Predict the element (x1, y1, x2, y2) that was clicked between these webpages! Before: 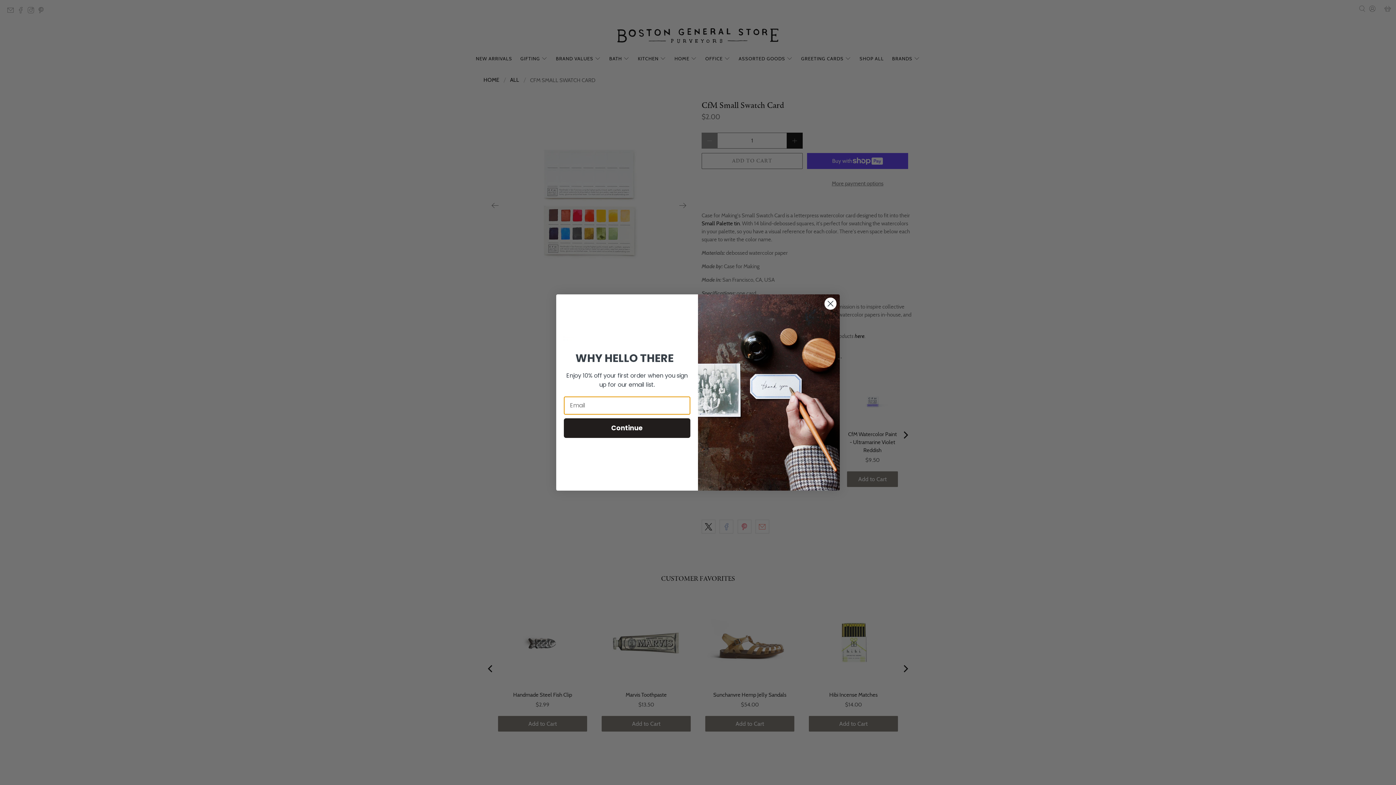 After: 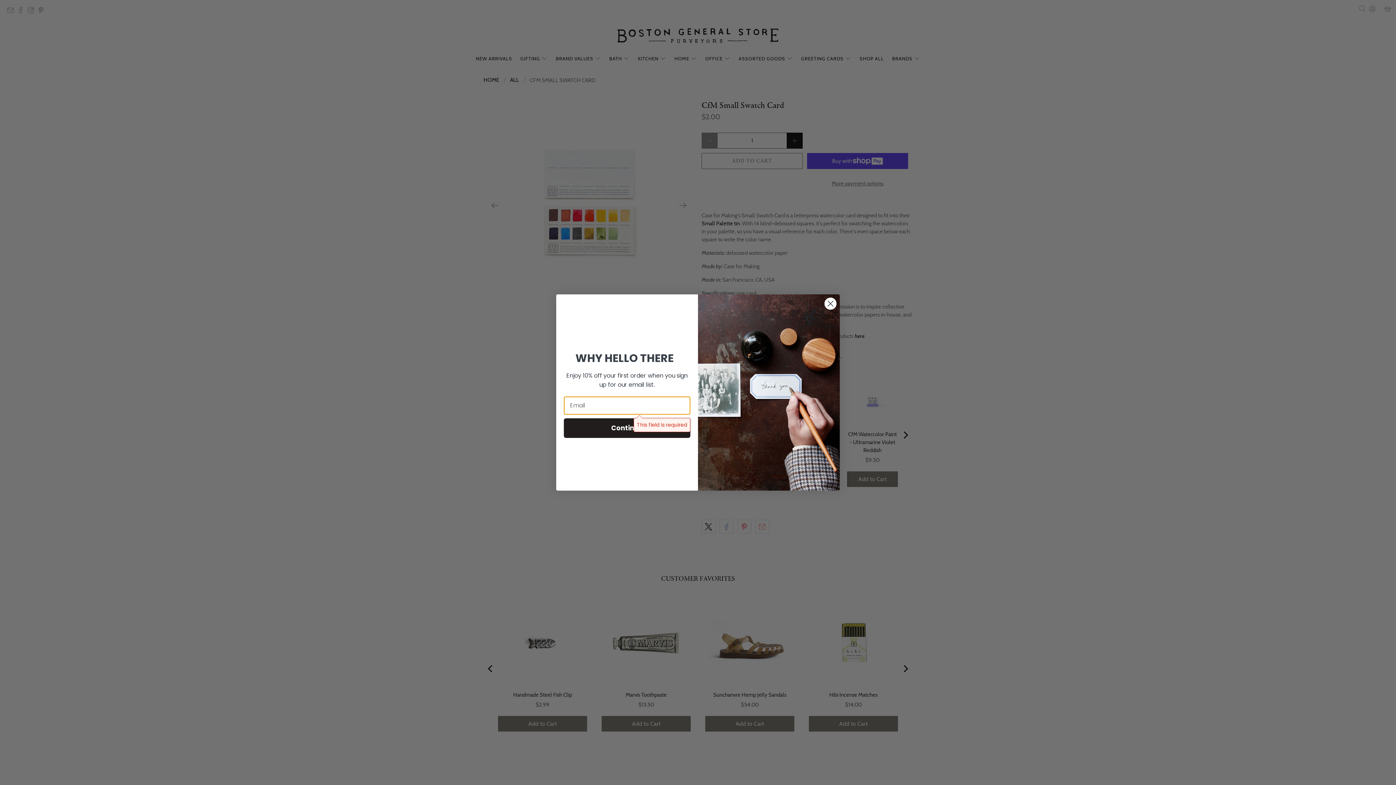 Action: bbox: (564, 418, 690, 438) label: Continue